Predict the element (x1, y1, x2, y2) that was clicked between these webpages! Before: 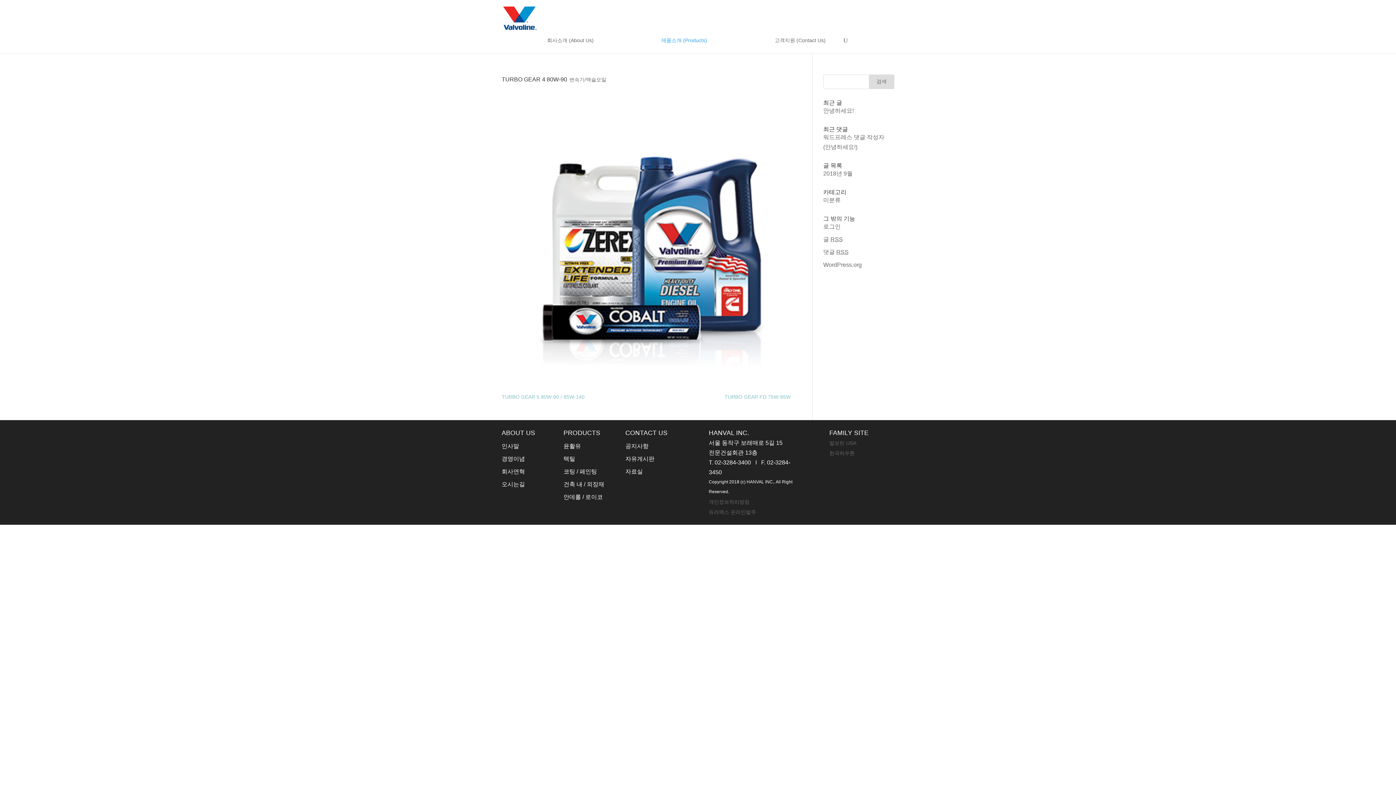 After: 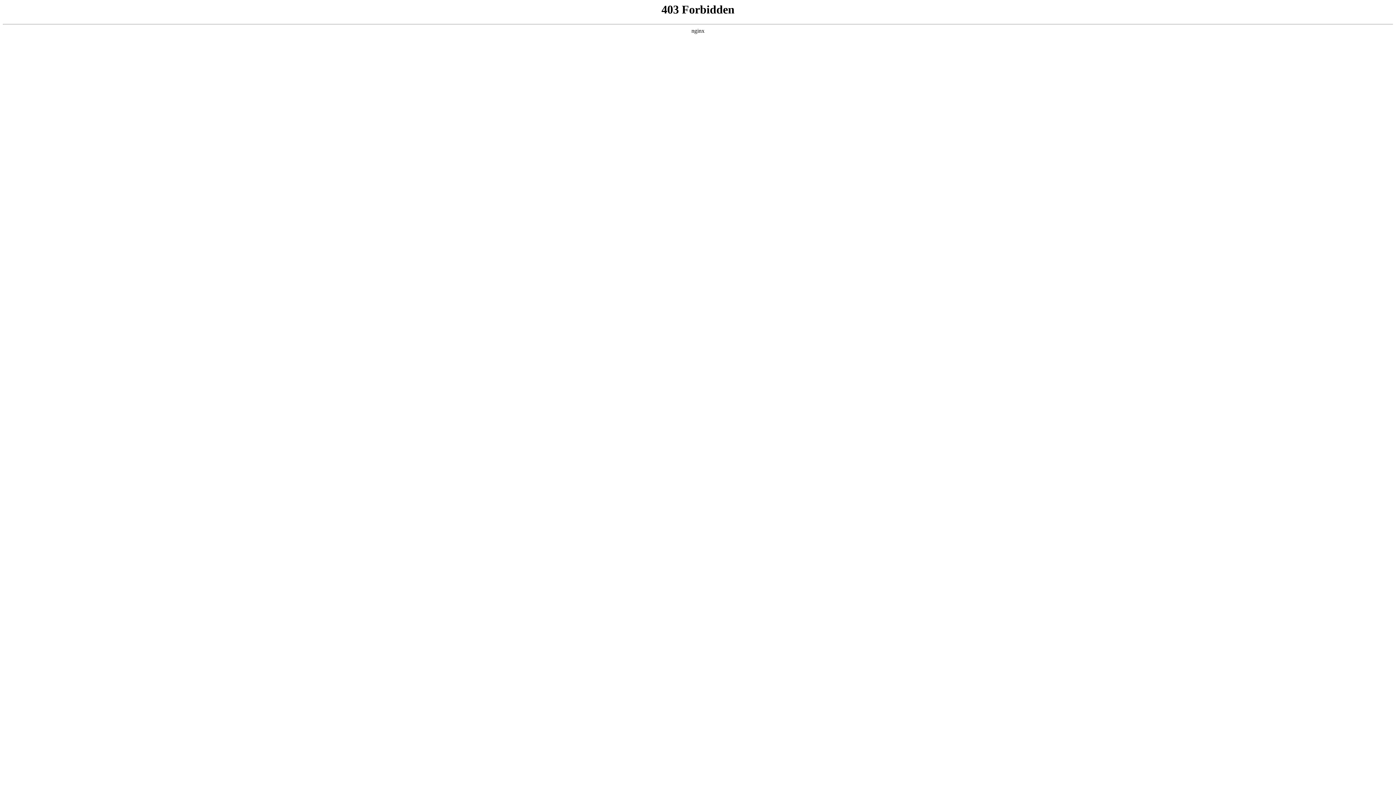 Action: bbox: (823, 134, 884, 140) label: 워드프레스 댓글 작성자